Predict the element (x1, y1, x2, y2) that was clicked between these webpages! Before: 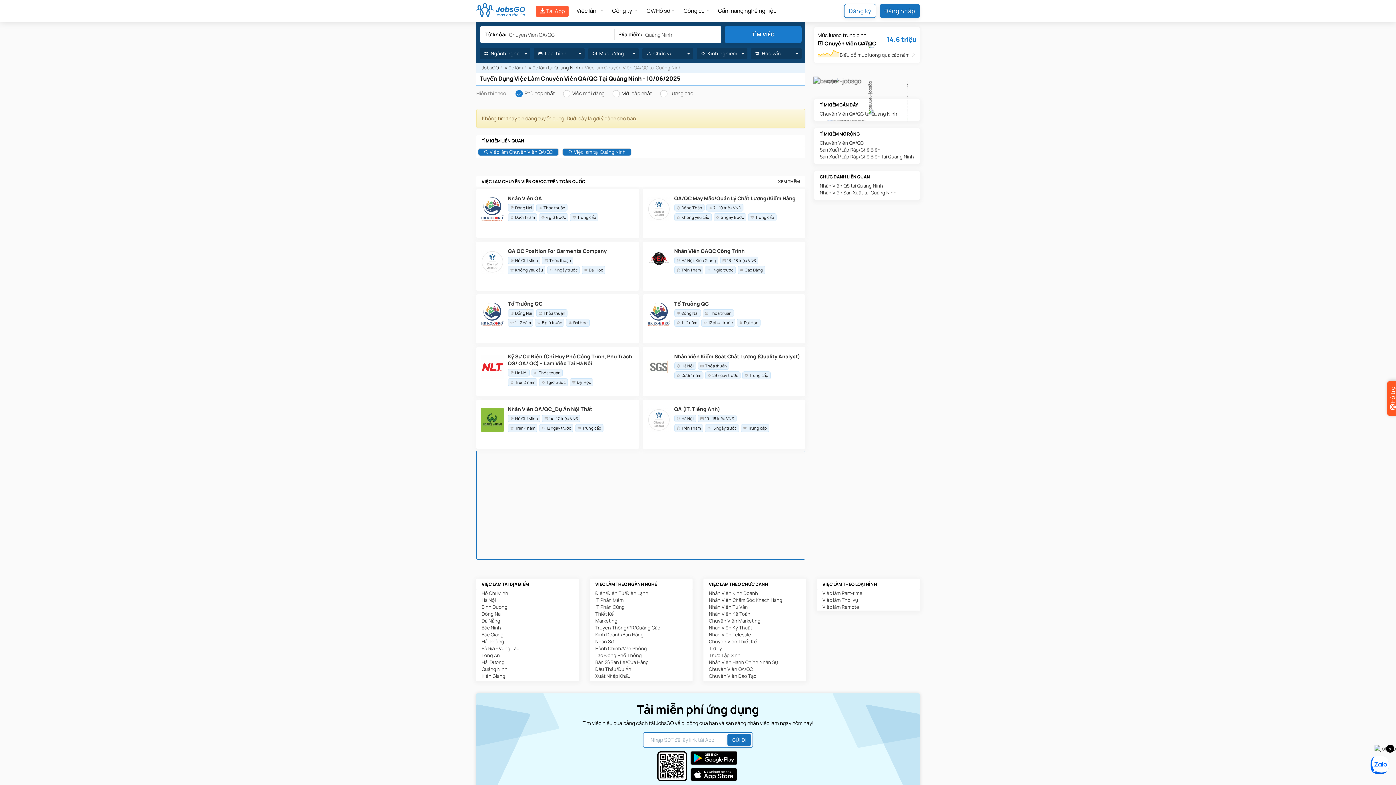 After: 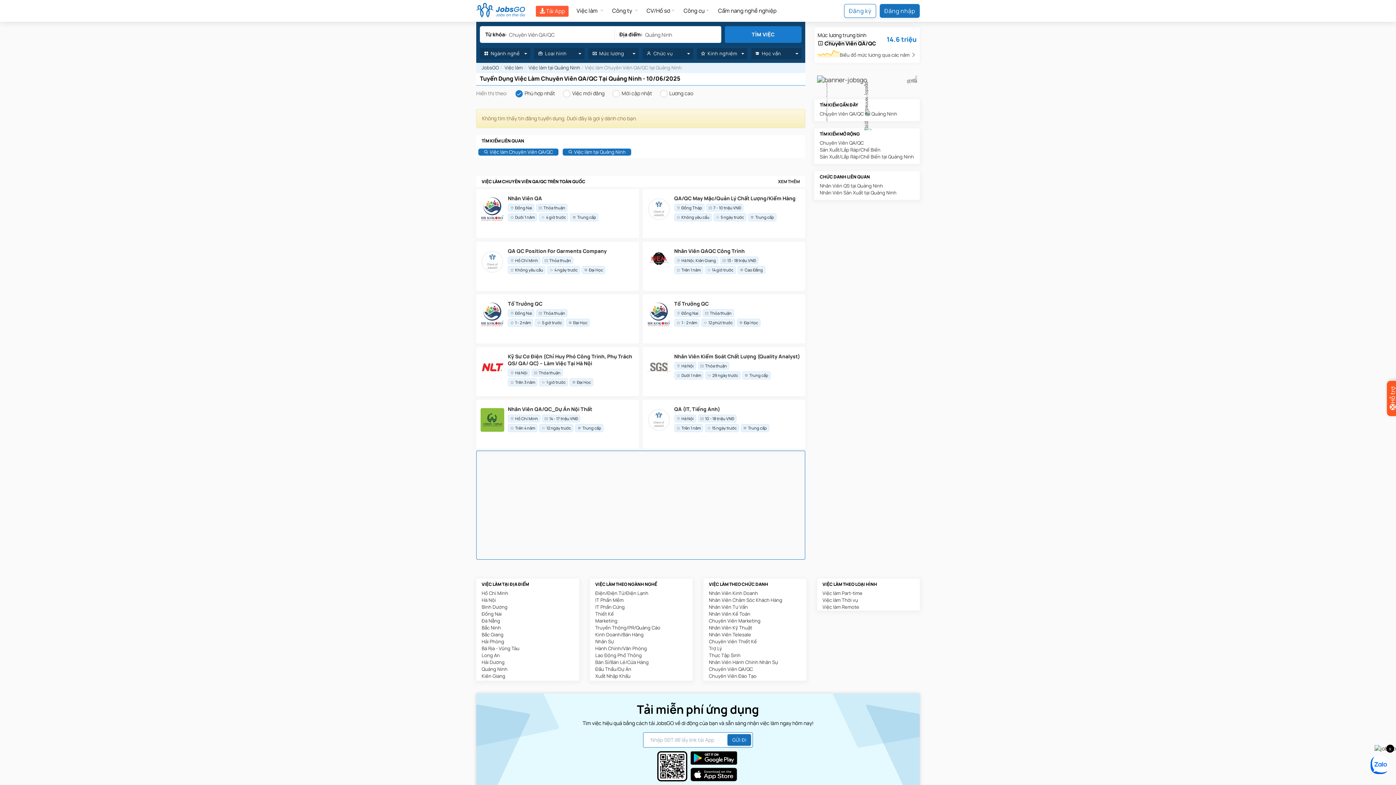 Action: bbox: (727, 734, 751, 746) label: GỬI ĐI